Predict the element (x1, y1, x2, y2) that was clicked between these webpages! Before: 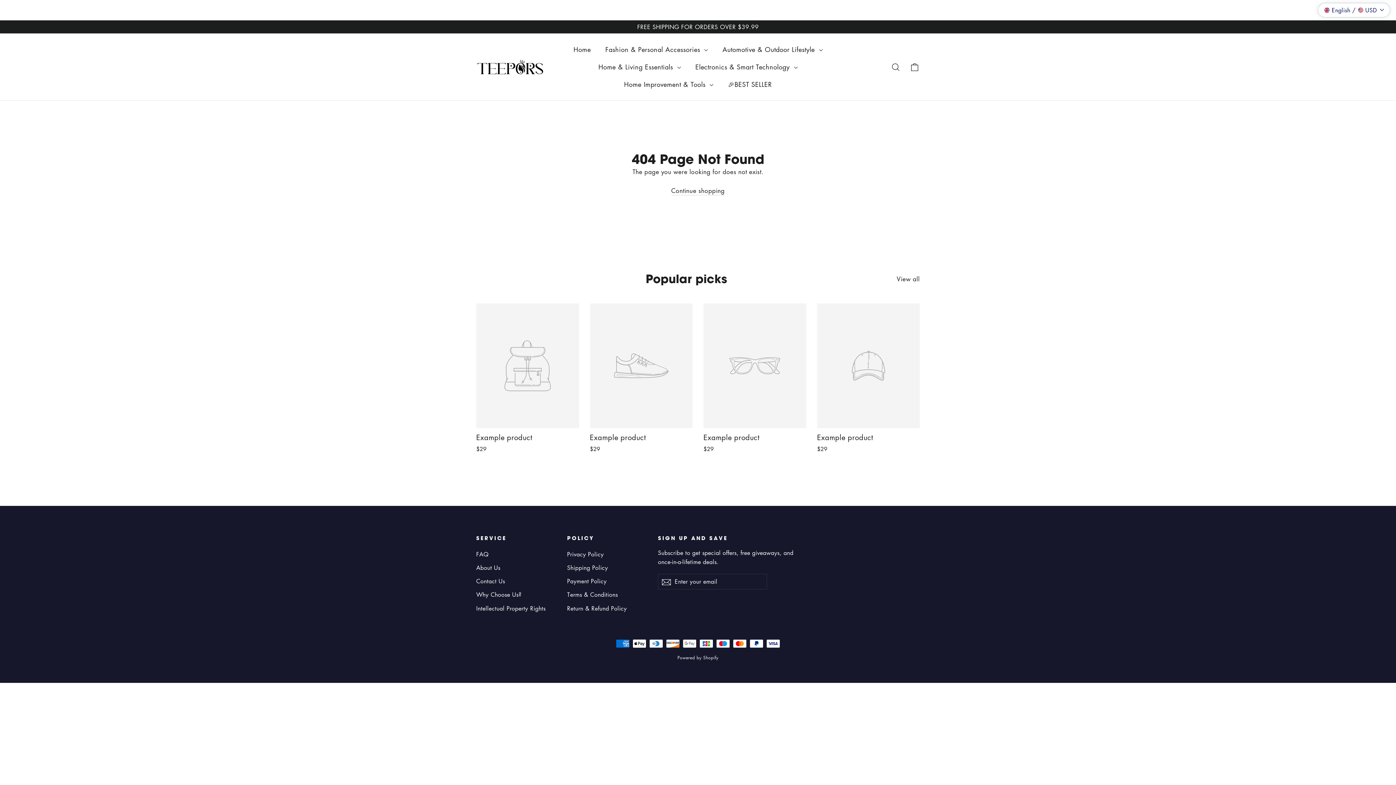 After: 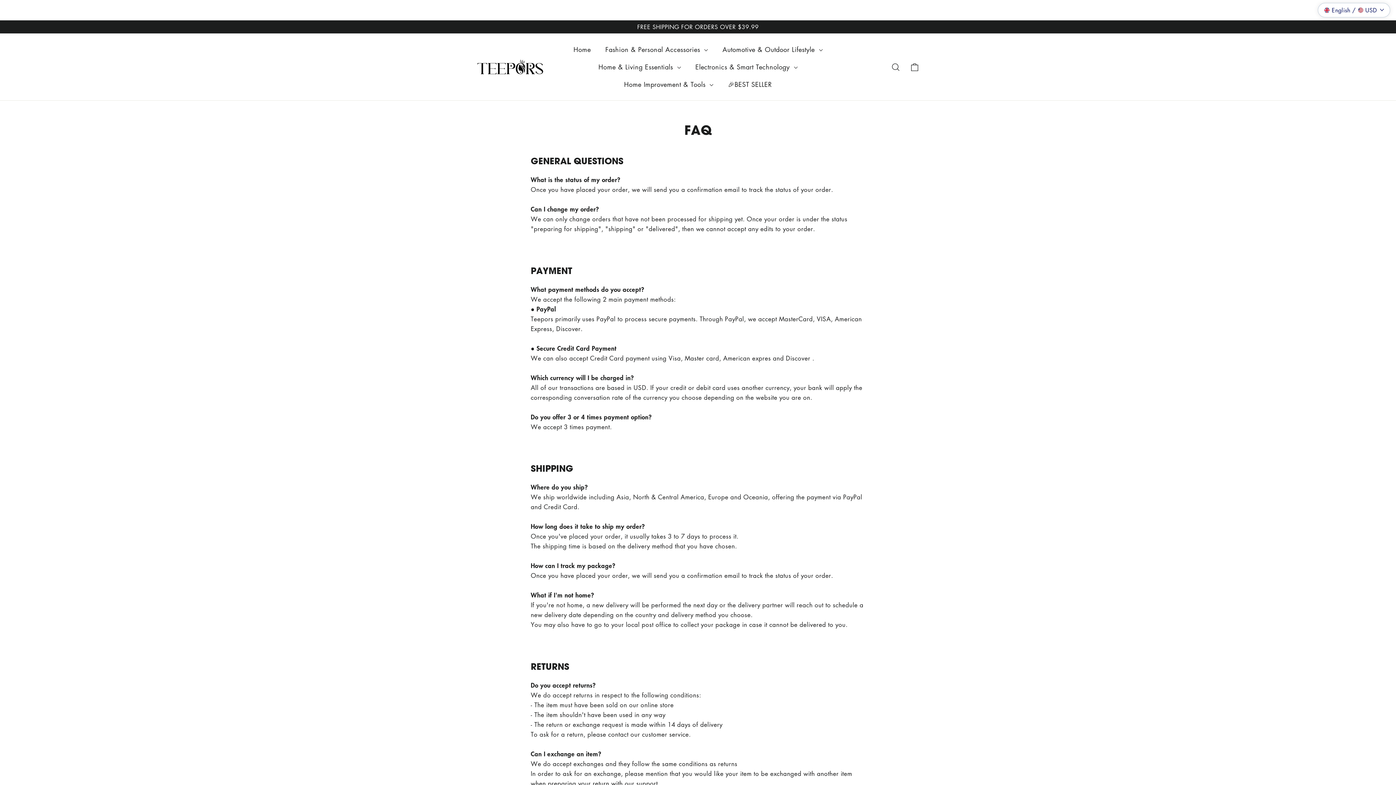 Action: label: FAQ bbox: (476, 528, 556, 540)